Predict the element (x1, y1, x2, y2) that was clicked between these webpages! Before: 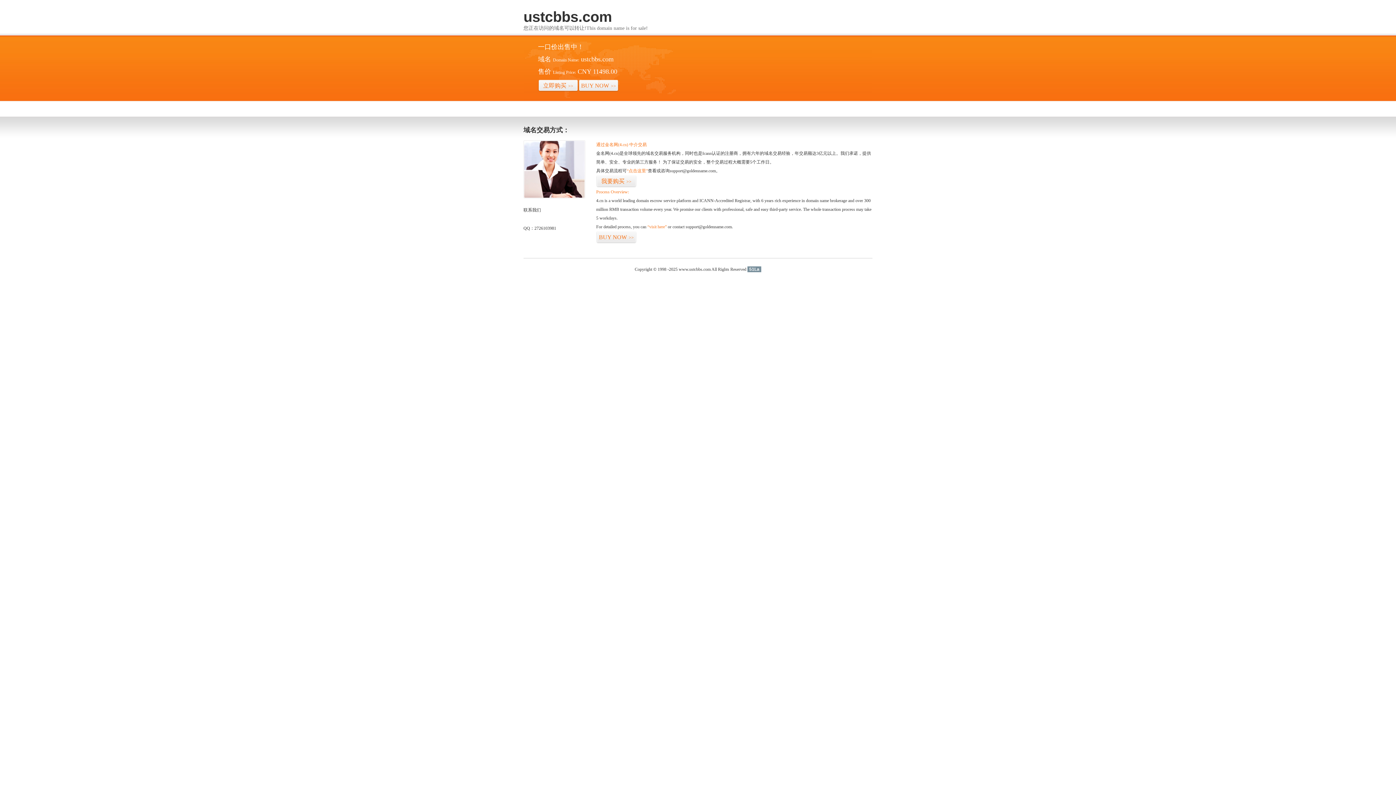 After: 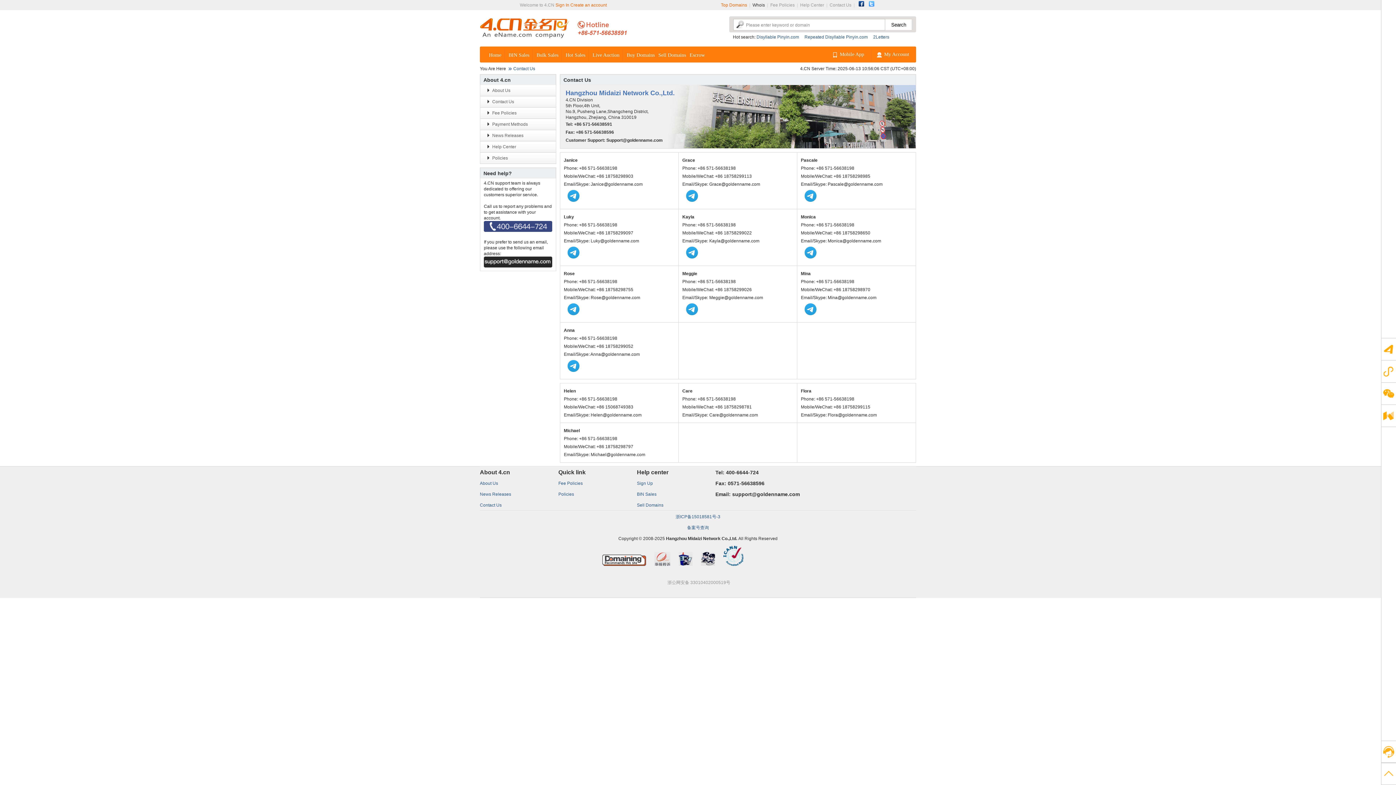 Action: bbox: (523, 194, 585, 199)